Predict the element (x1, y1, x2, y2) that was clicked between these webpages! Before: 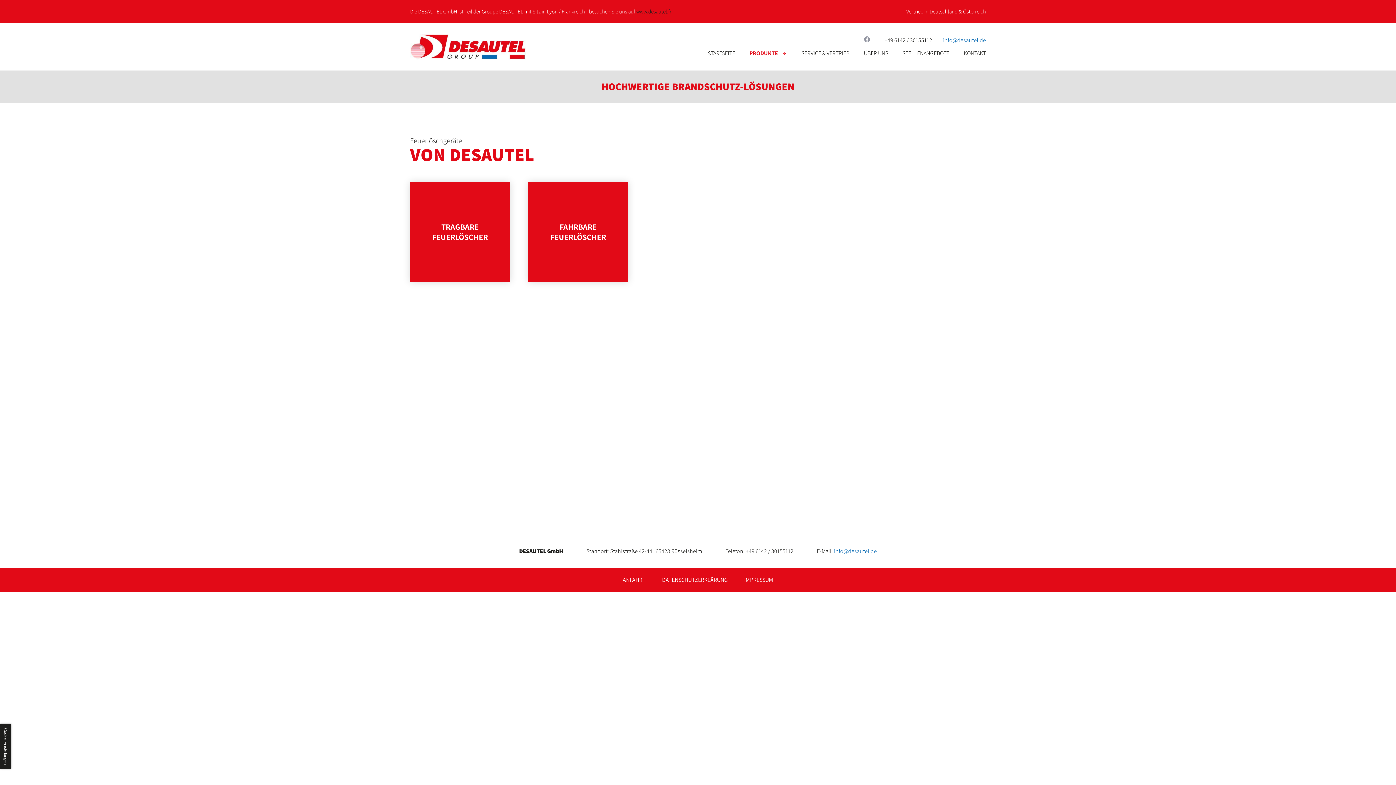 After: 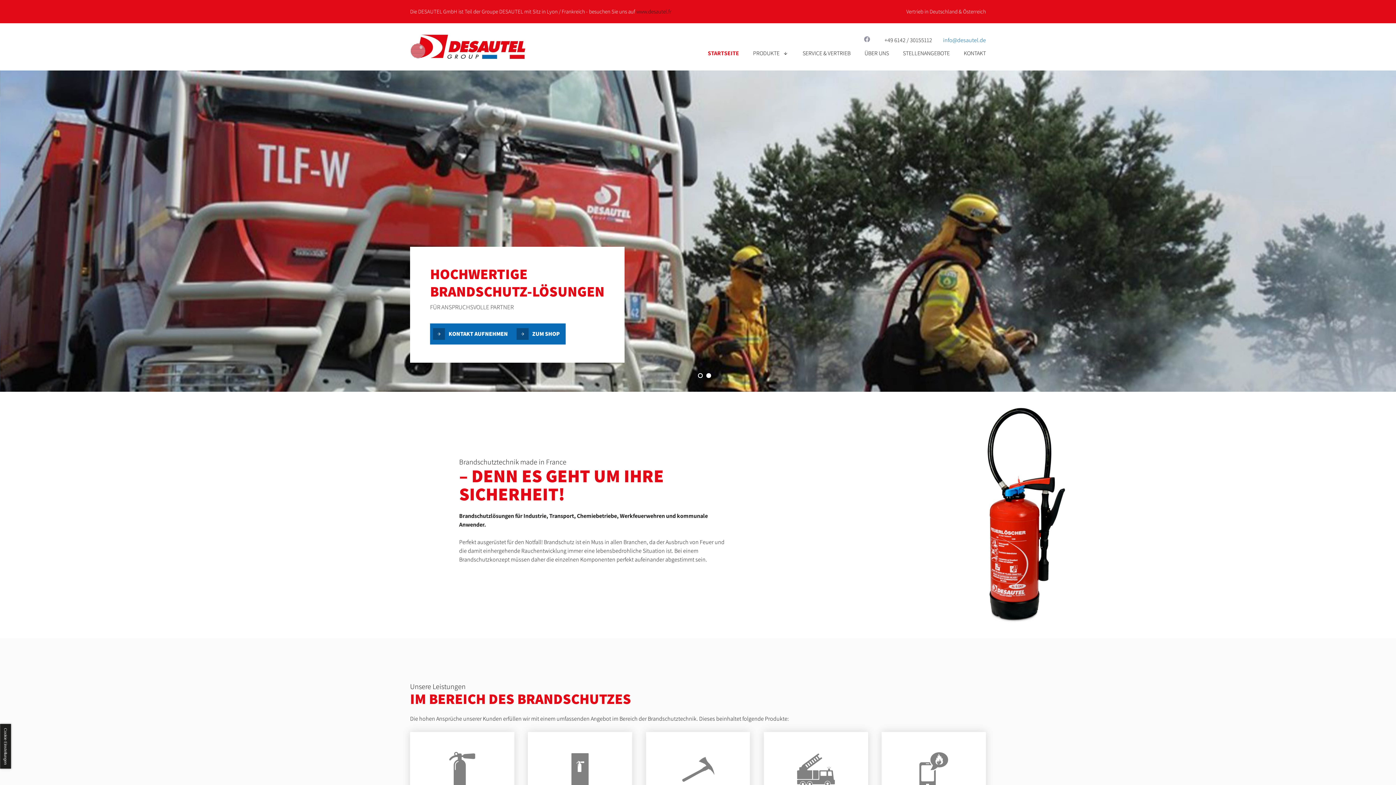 Action: label: STARTSEITE bbox: (704, 46, 738, 57)